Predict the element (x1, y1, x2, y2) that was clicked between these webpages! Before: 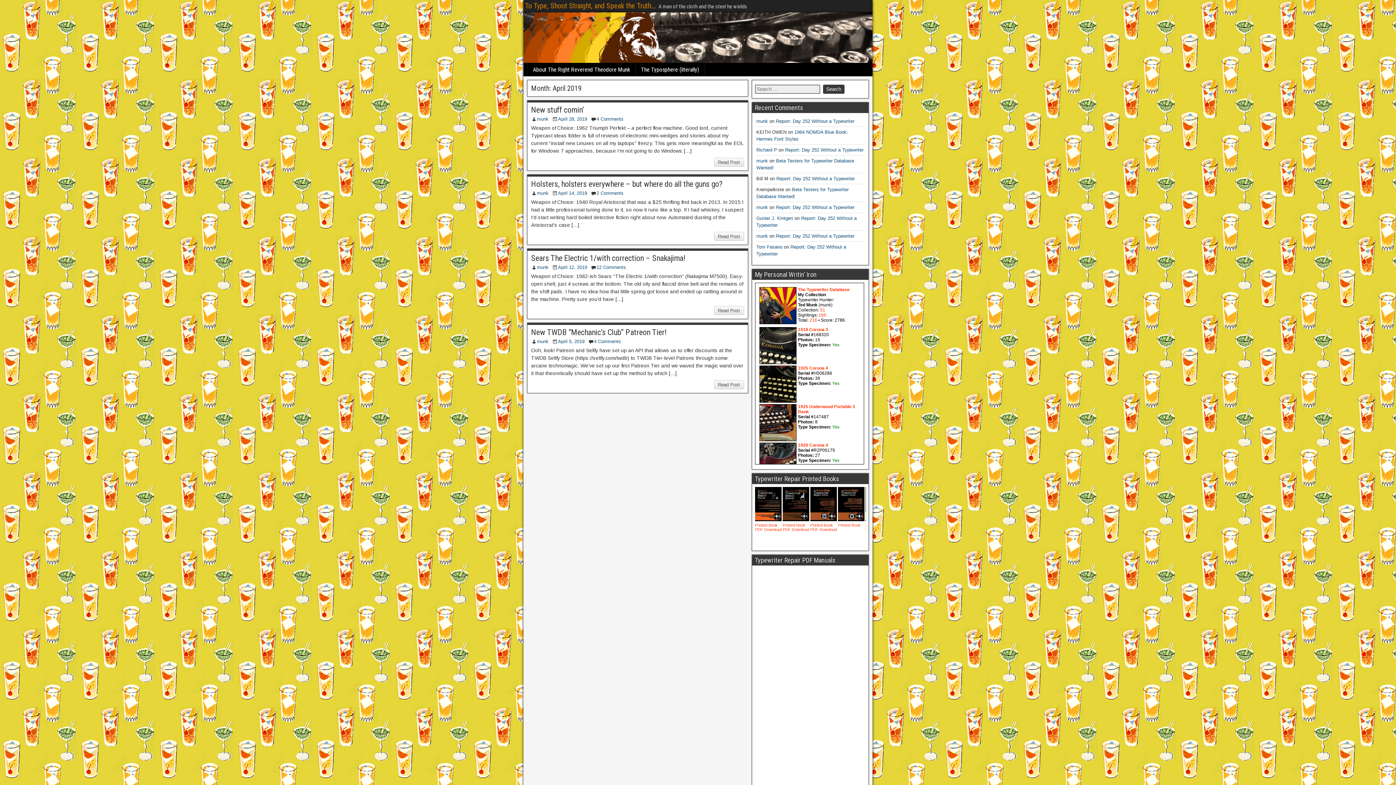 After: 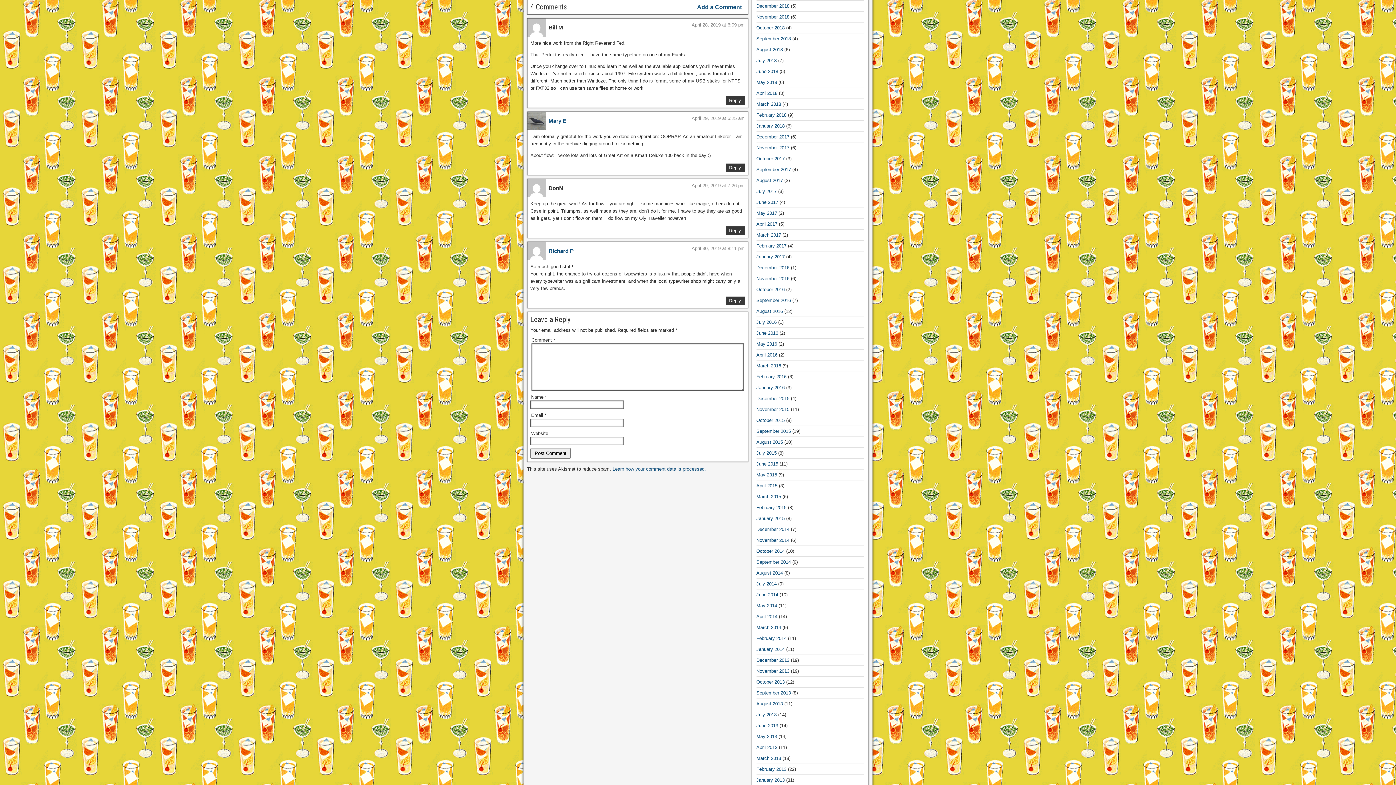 Action: label: 4 Comments bbox: (596, 116, 623, 121)